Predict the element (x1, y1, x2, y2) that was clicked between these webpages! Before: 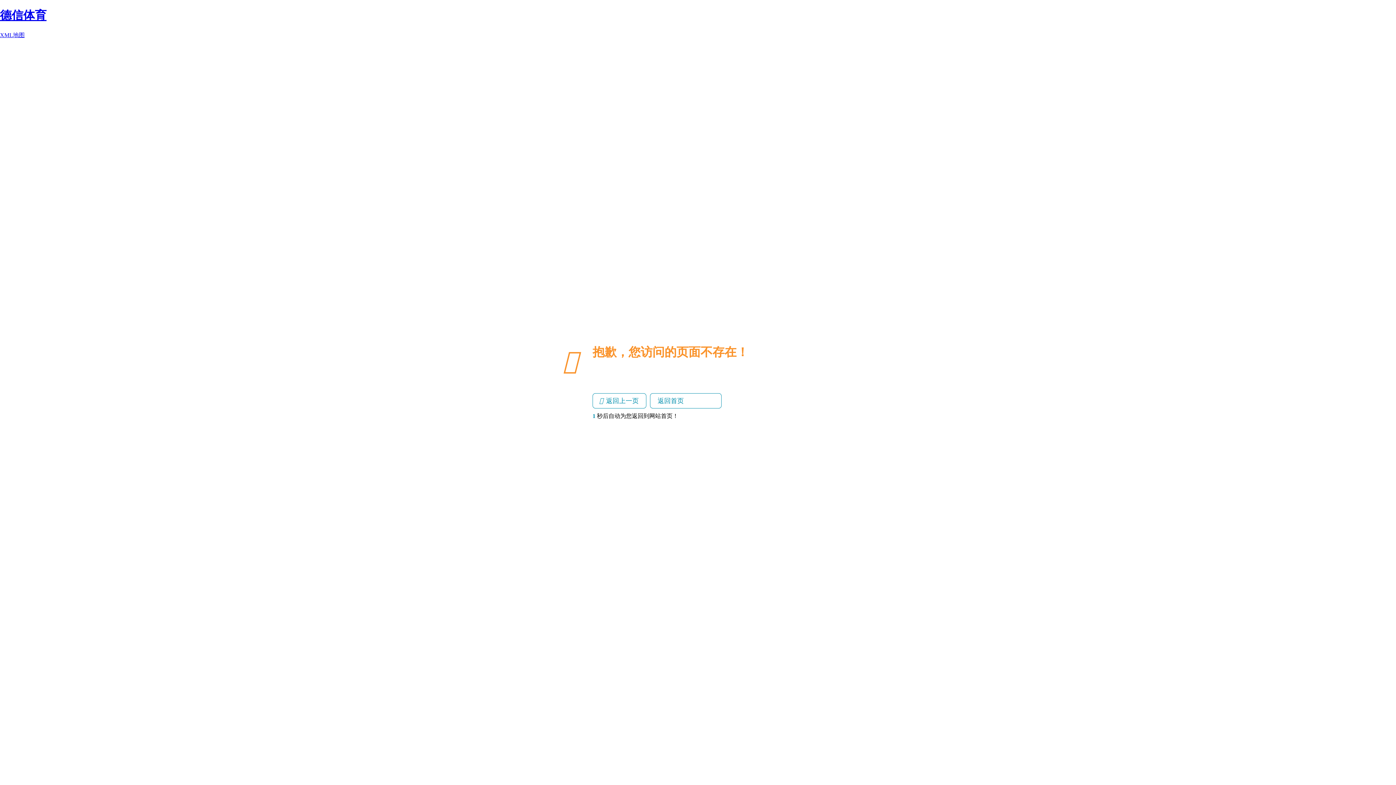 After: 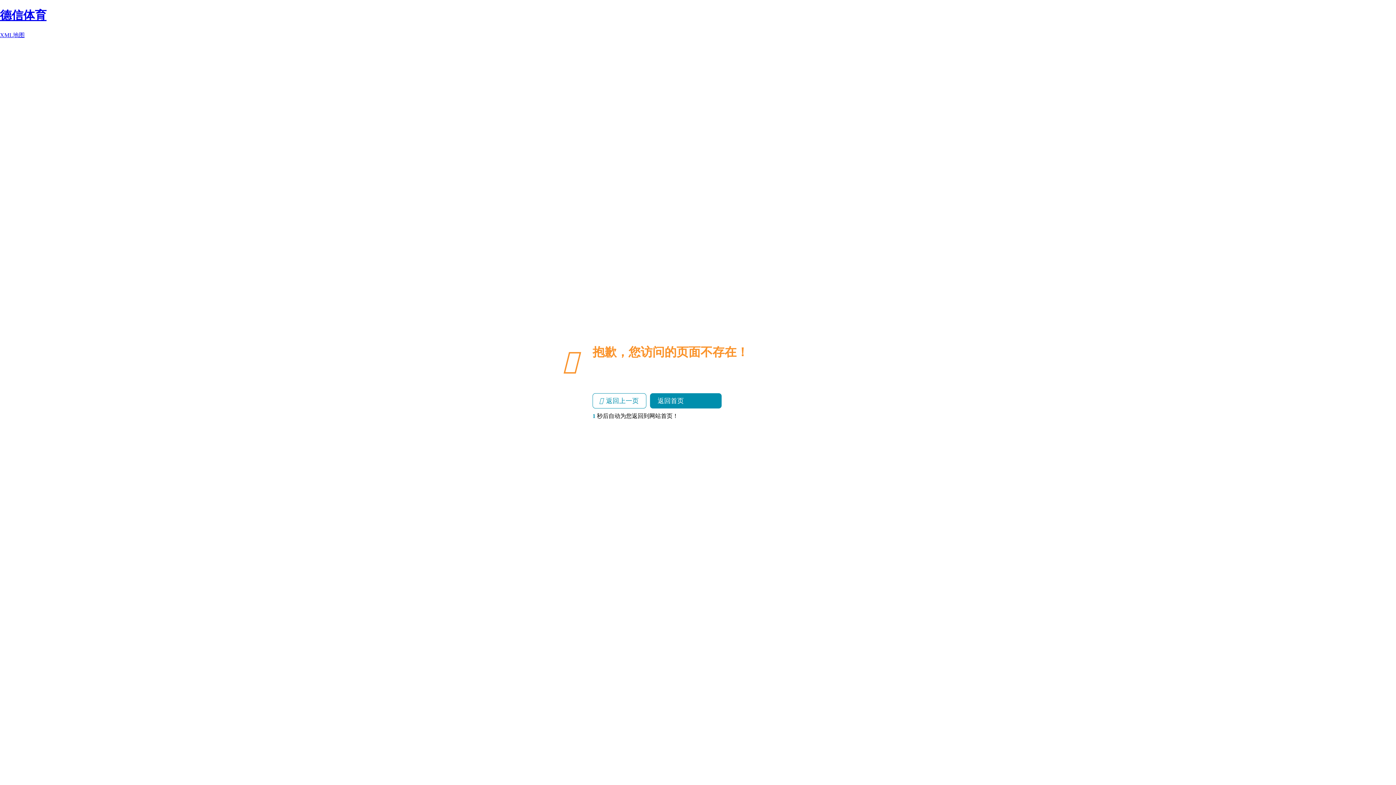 Action: bbox: (650, 393, 721, 408) label: 返回首页